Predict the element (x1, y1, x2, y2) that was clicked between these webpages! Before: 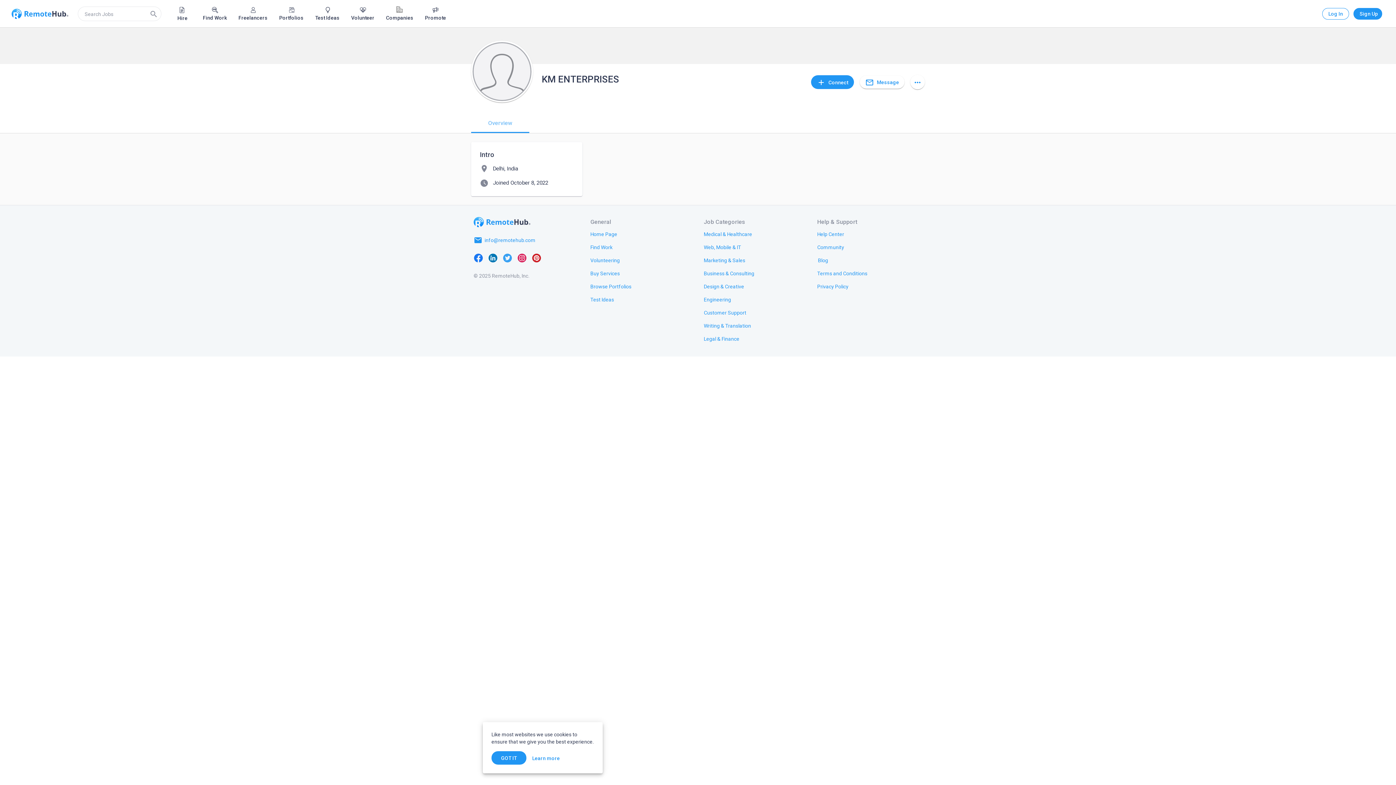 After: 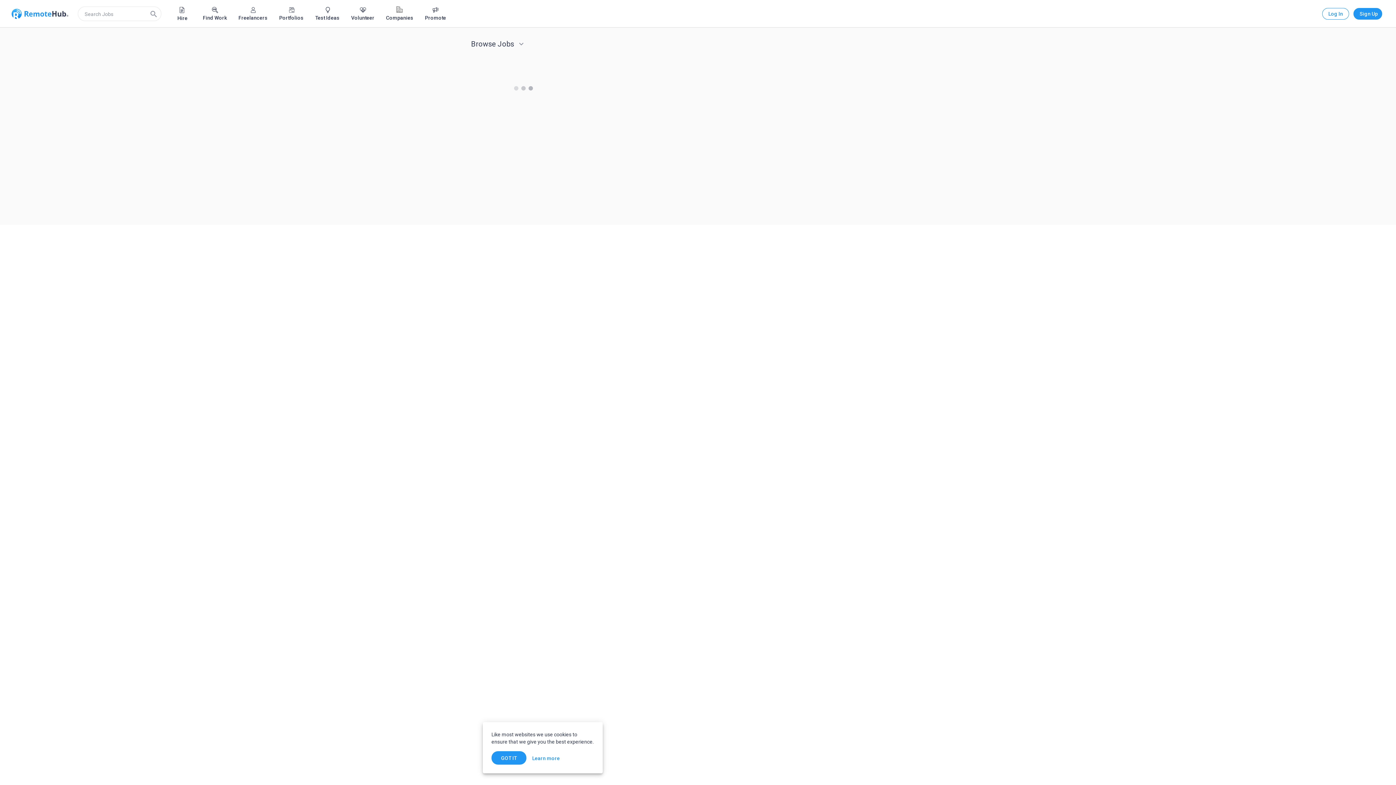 Action: bbox: (698, 253, 751, 266) label: Marketing & Sales